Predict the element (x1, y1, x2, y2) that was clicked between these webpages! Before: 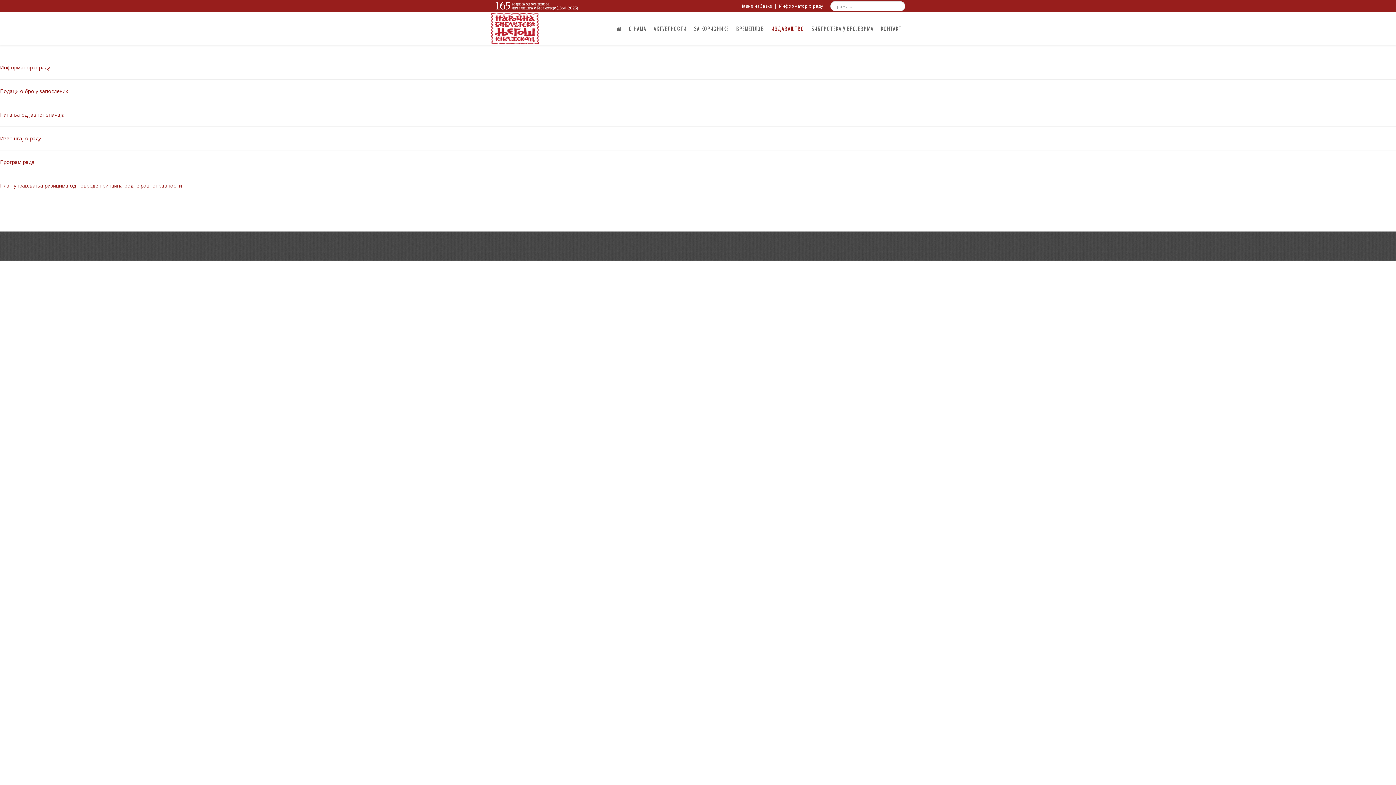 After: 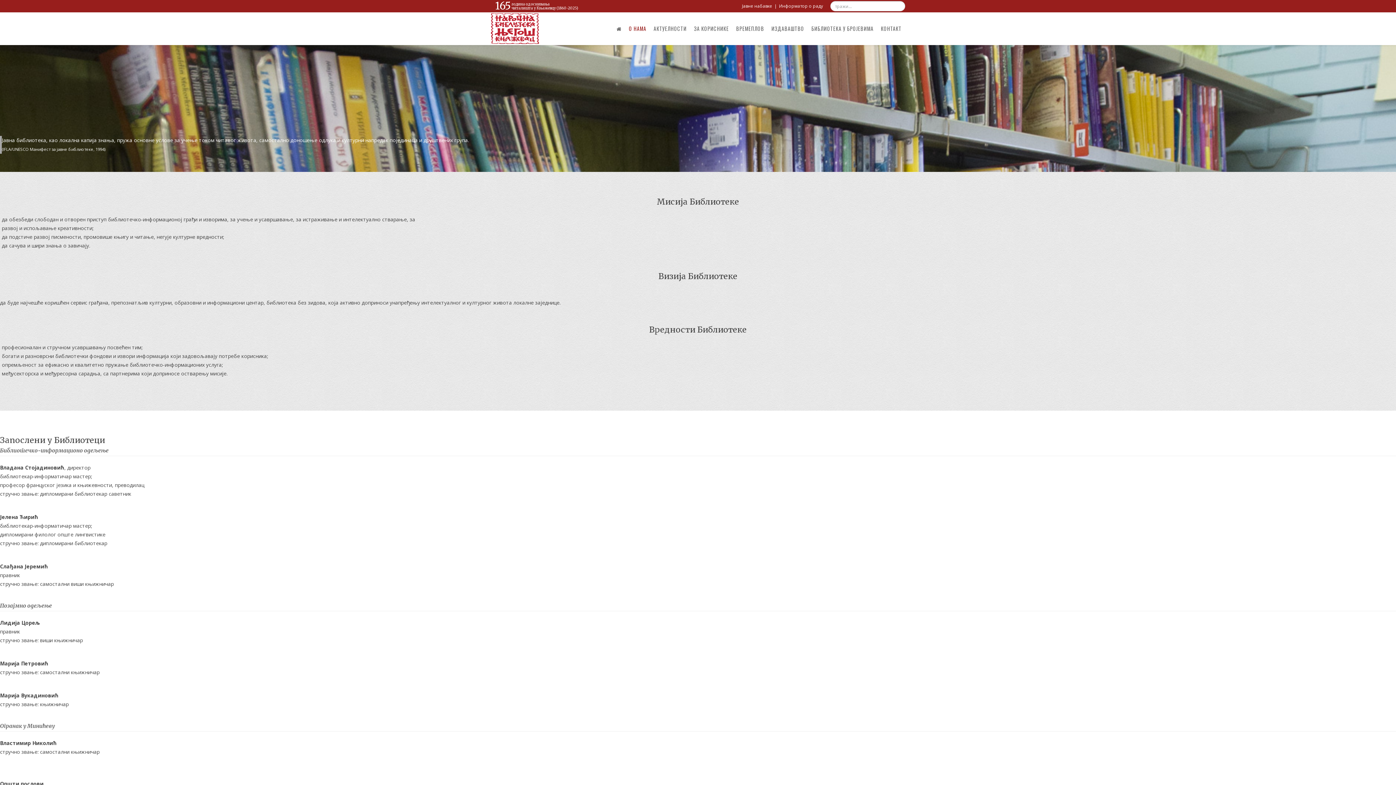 Action: bbox: (625, 12, 650, 45) label: О НАМА